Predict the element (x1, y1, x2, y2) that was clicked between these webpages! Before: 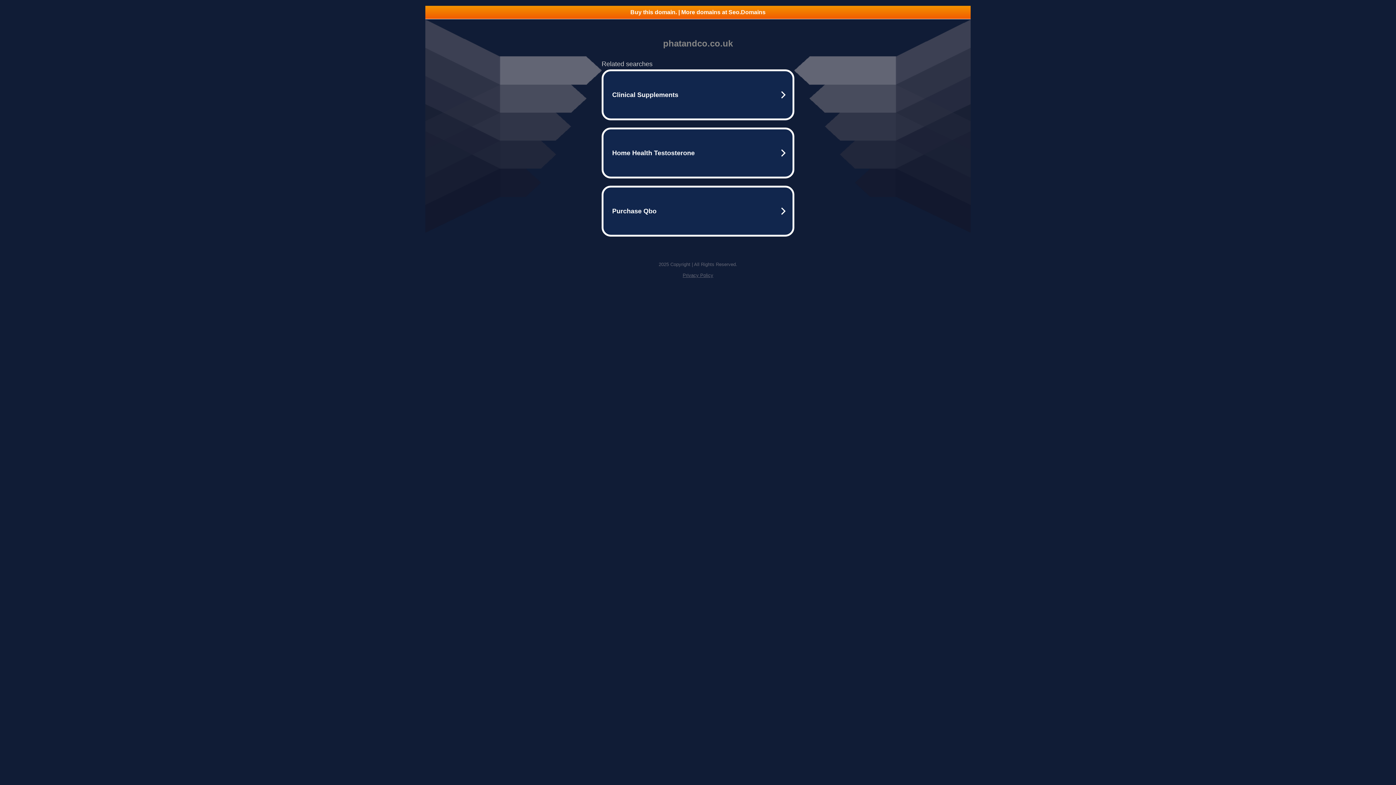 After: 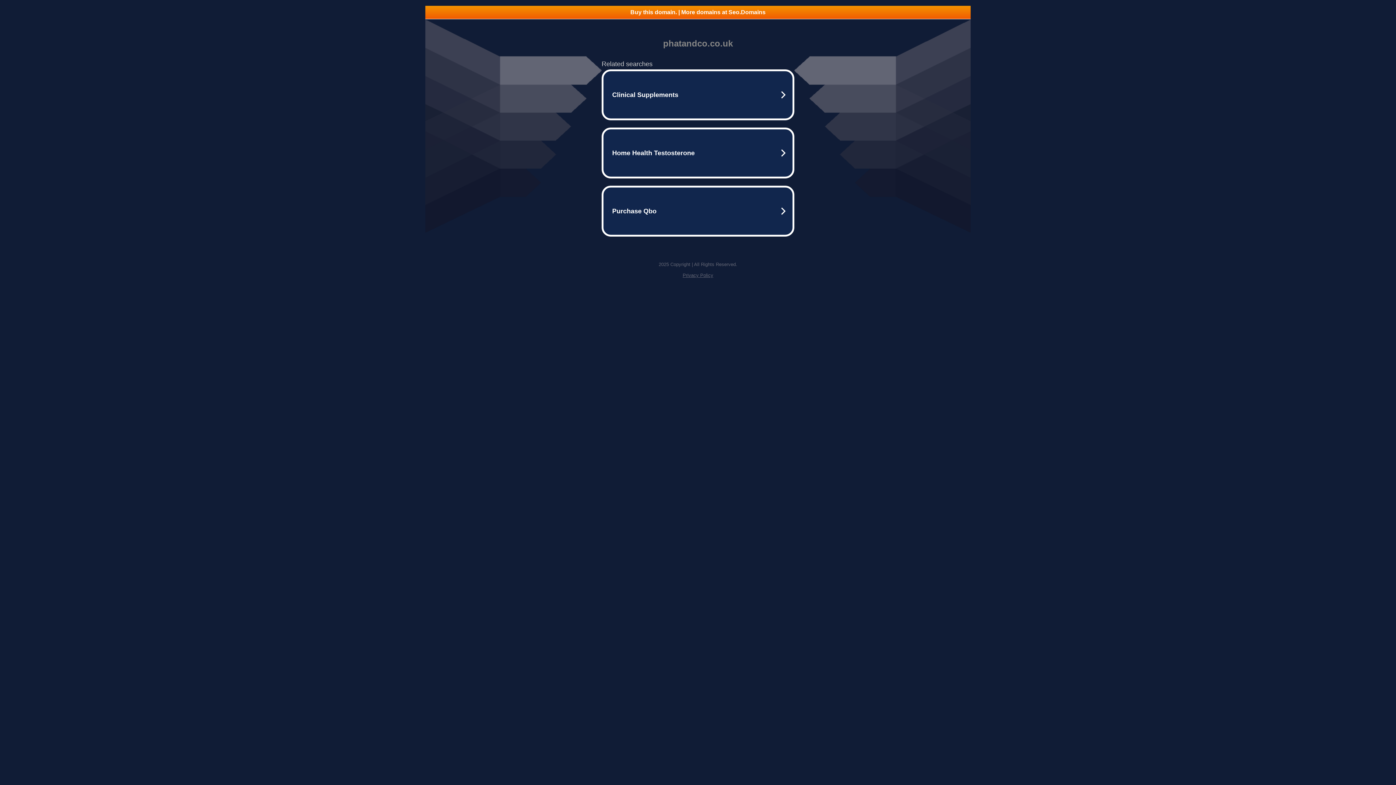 Action: bbox: (425, 5, 970, 18) label: Buy this domain. | More domains at Seo.Domains